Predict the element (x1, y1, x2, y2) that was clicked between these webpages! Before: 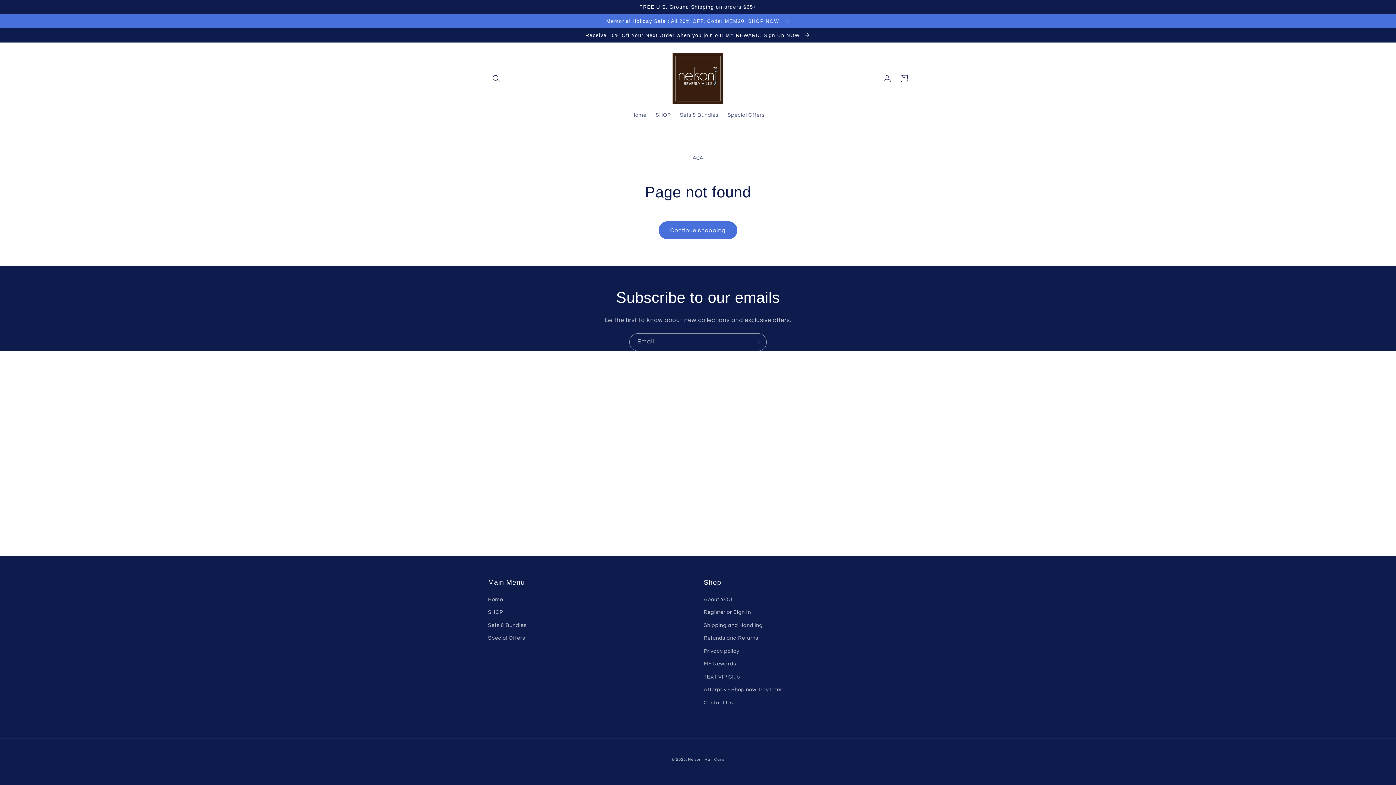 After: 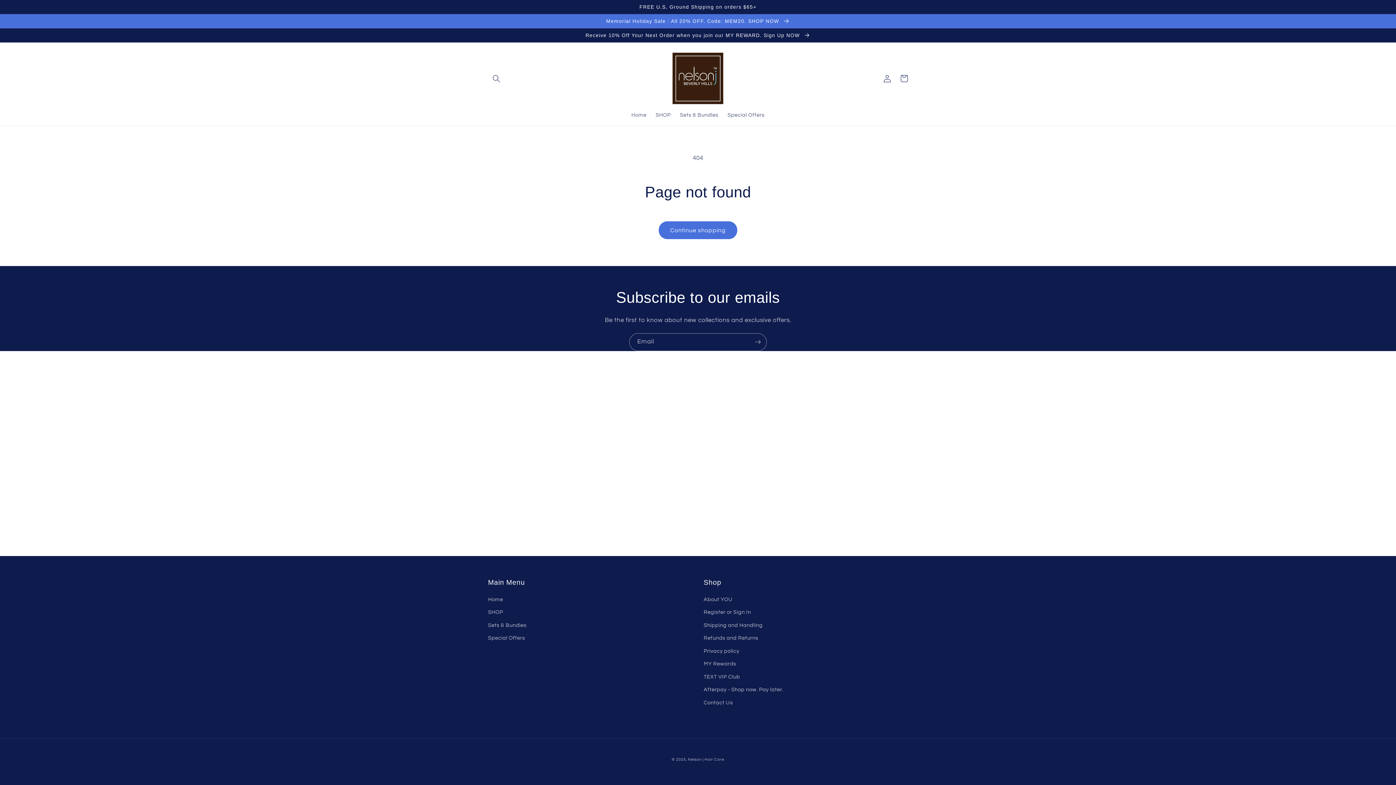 Action: bbox: (703, 595, 732, 606) label: About YOU